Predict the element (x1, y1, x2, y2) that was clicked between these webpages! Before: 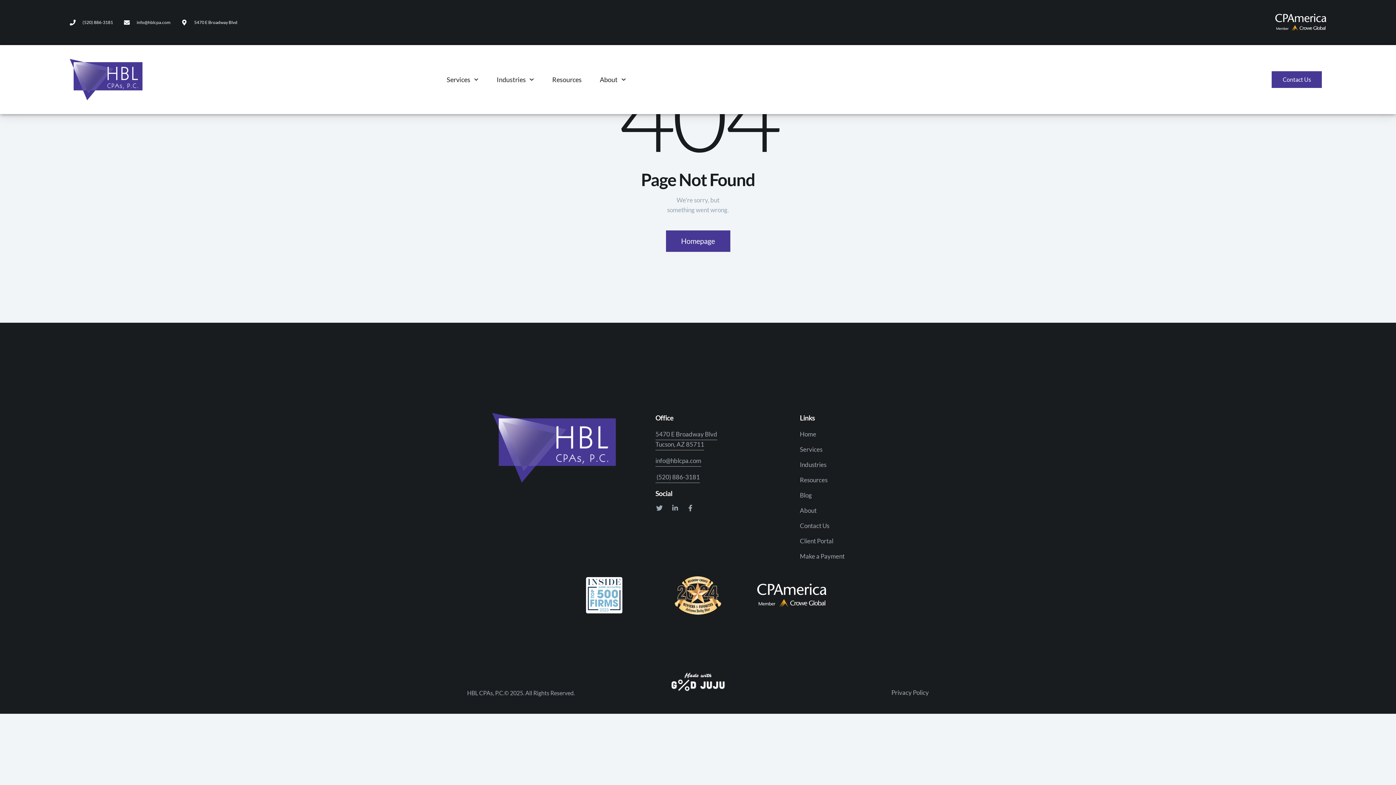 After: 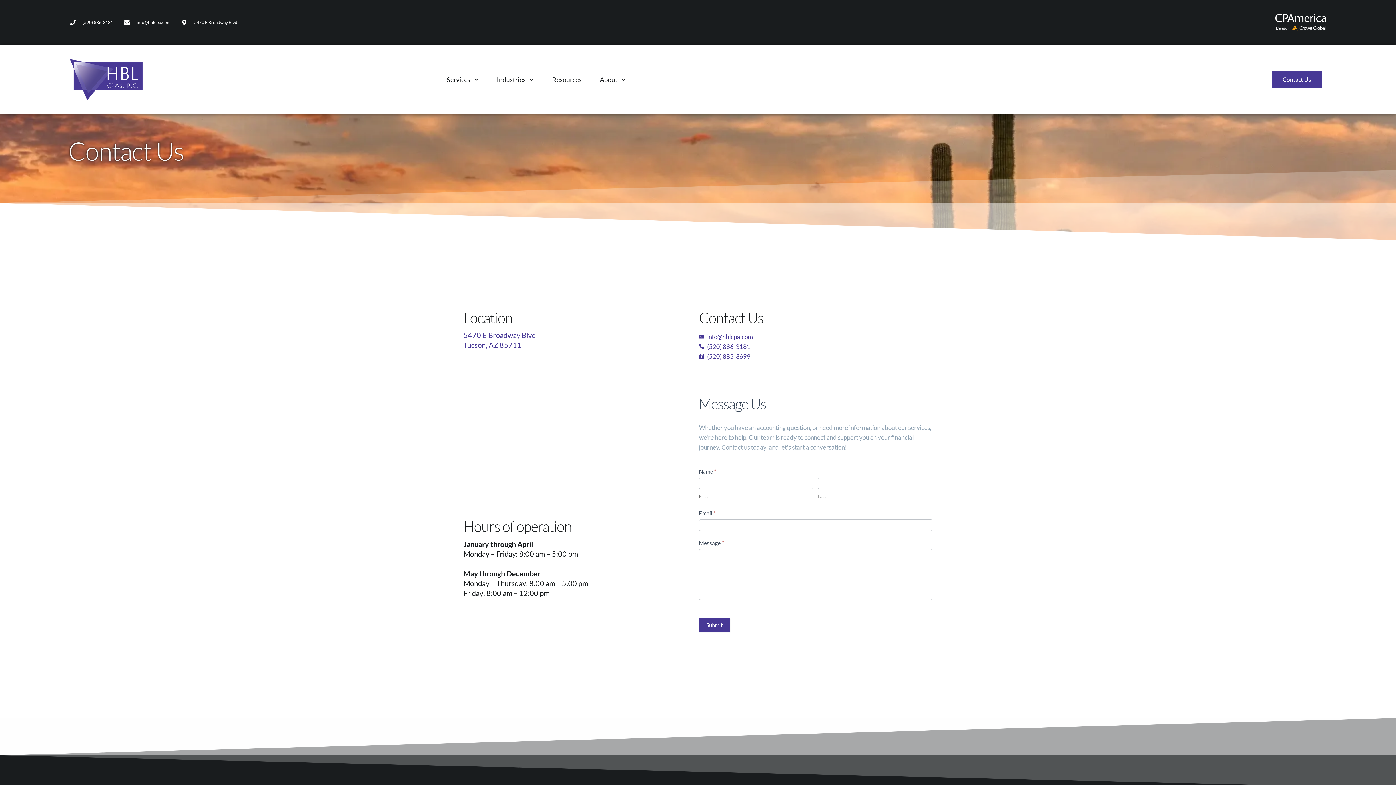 Action: label: Contact Us bbox: (800, 520, 829, 531)